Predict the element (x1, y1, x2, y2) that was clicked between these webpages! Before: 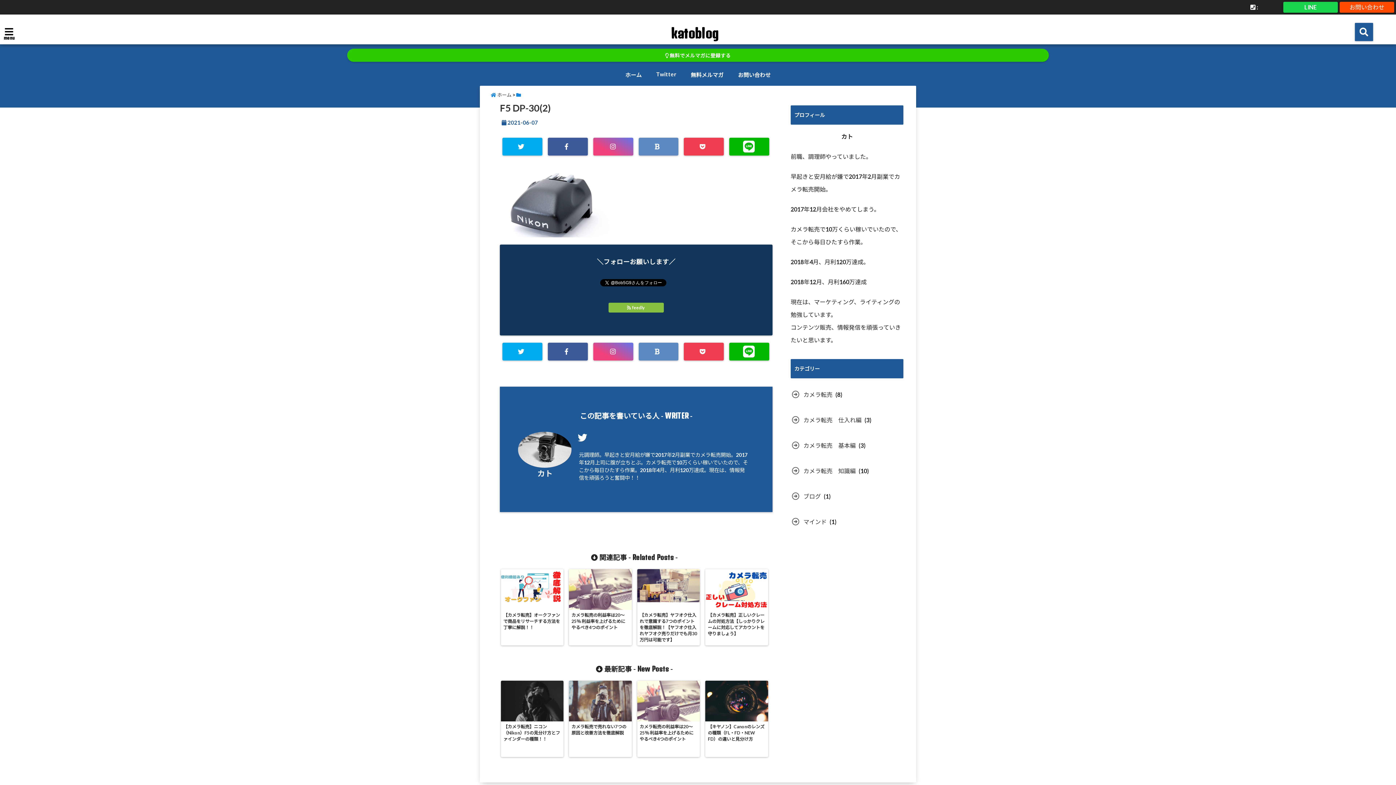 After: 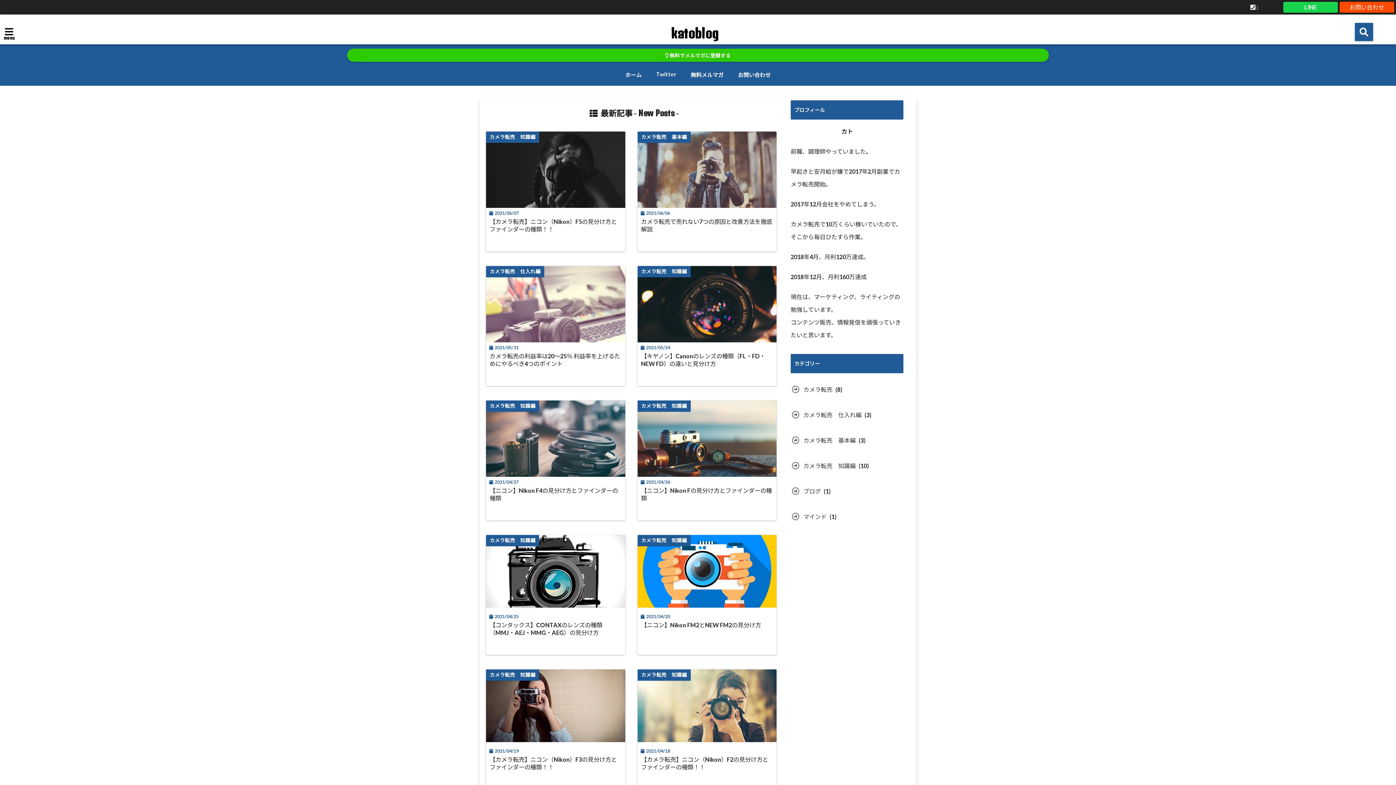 Action: label: ホーム bbox: (621, 67, 645, 82)